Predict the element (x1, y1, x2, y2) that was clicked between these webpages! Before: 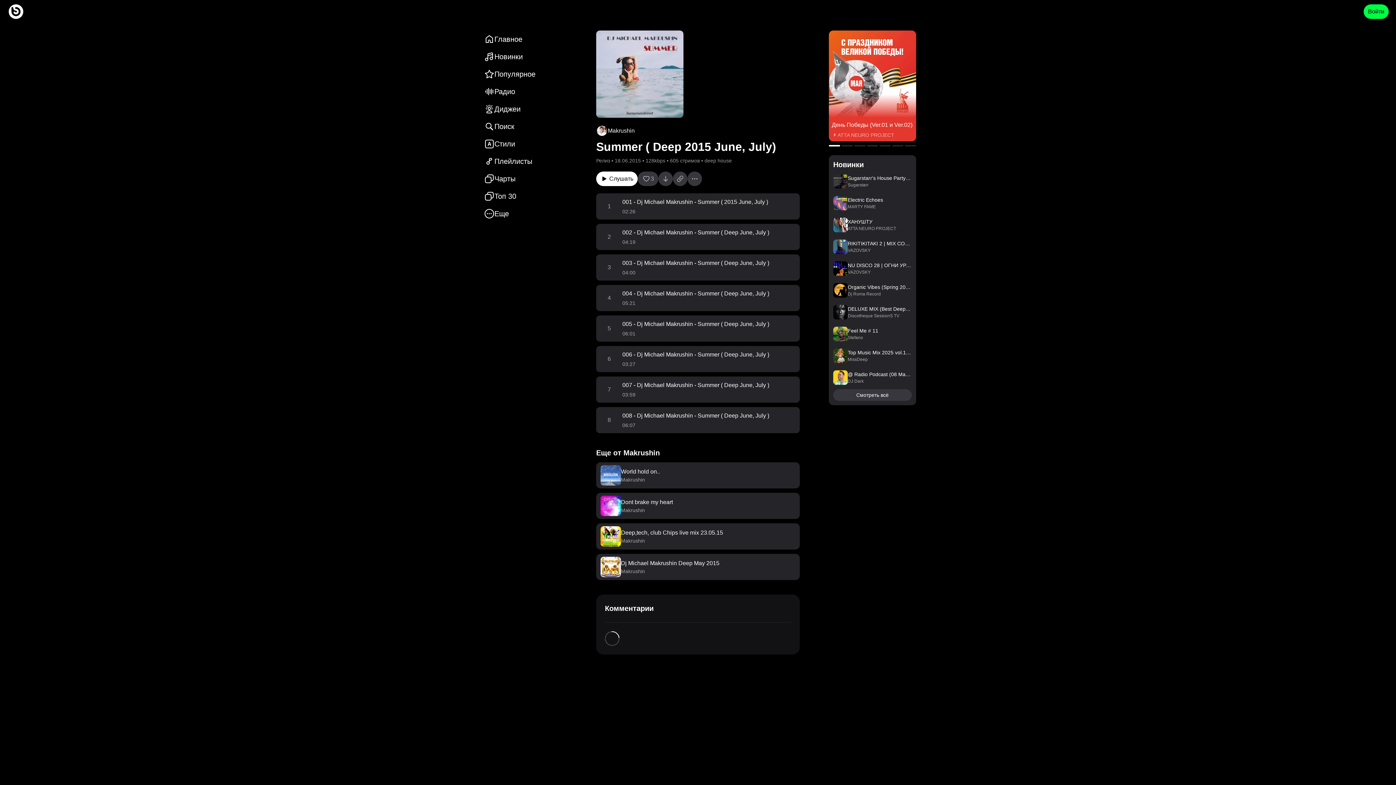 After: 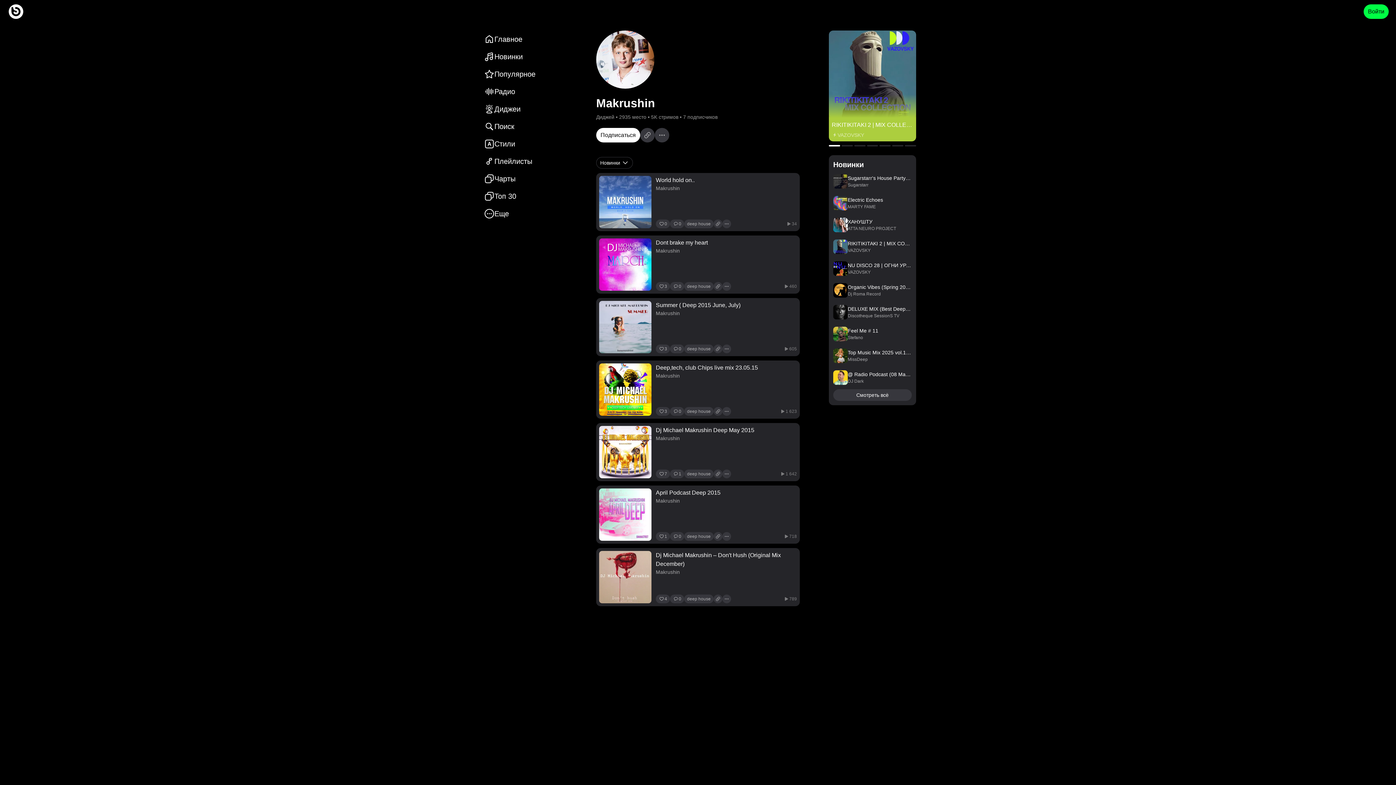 Action: bbox: (596, 125, 608, 136)